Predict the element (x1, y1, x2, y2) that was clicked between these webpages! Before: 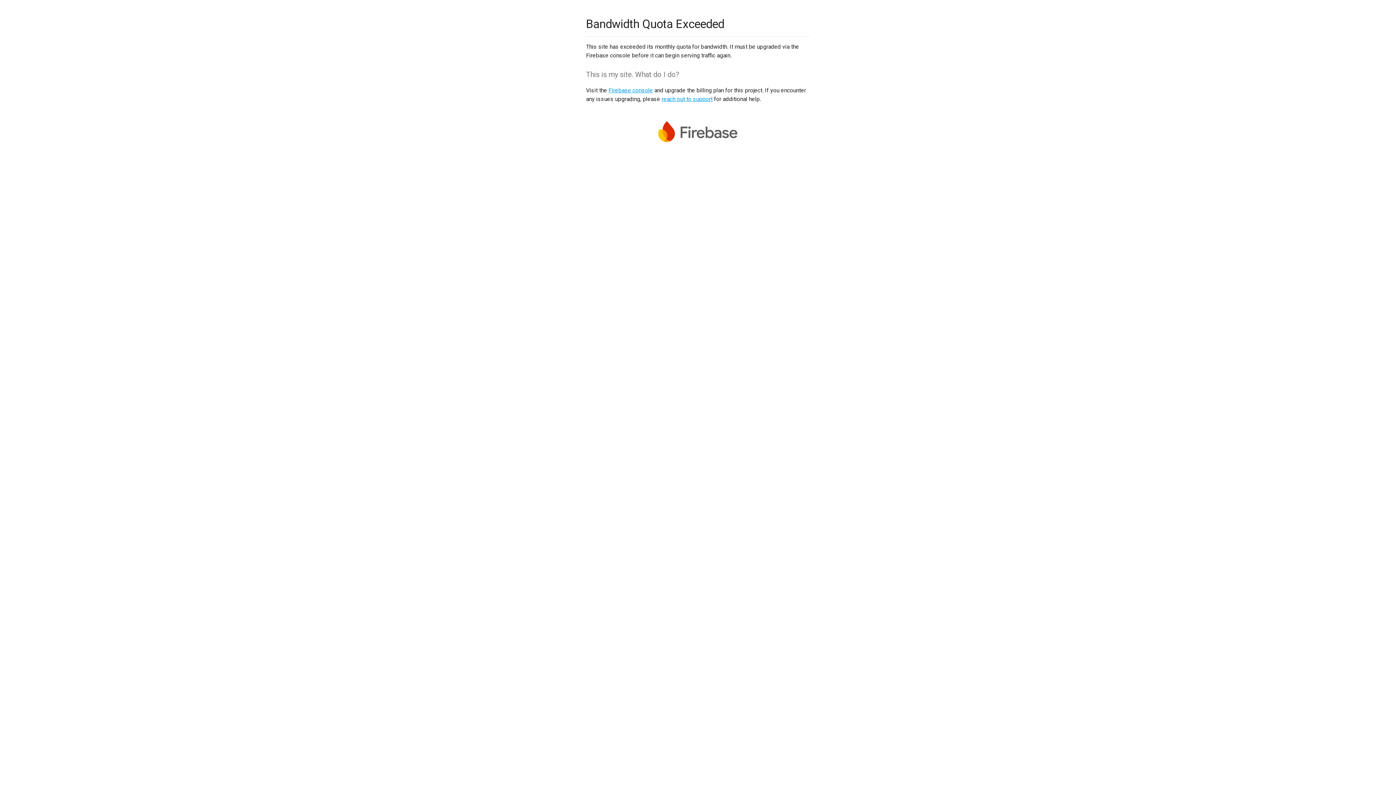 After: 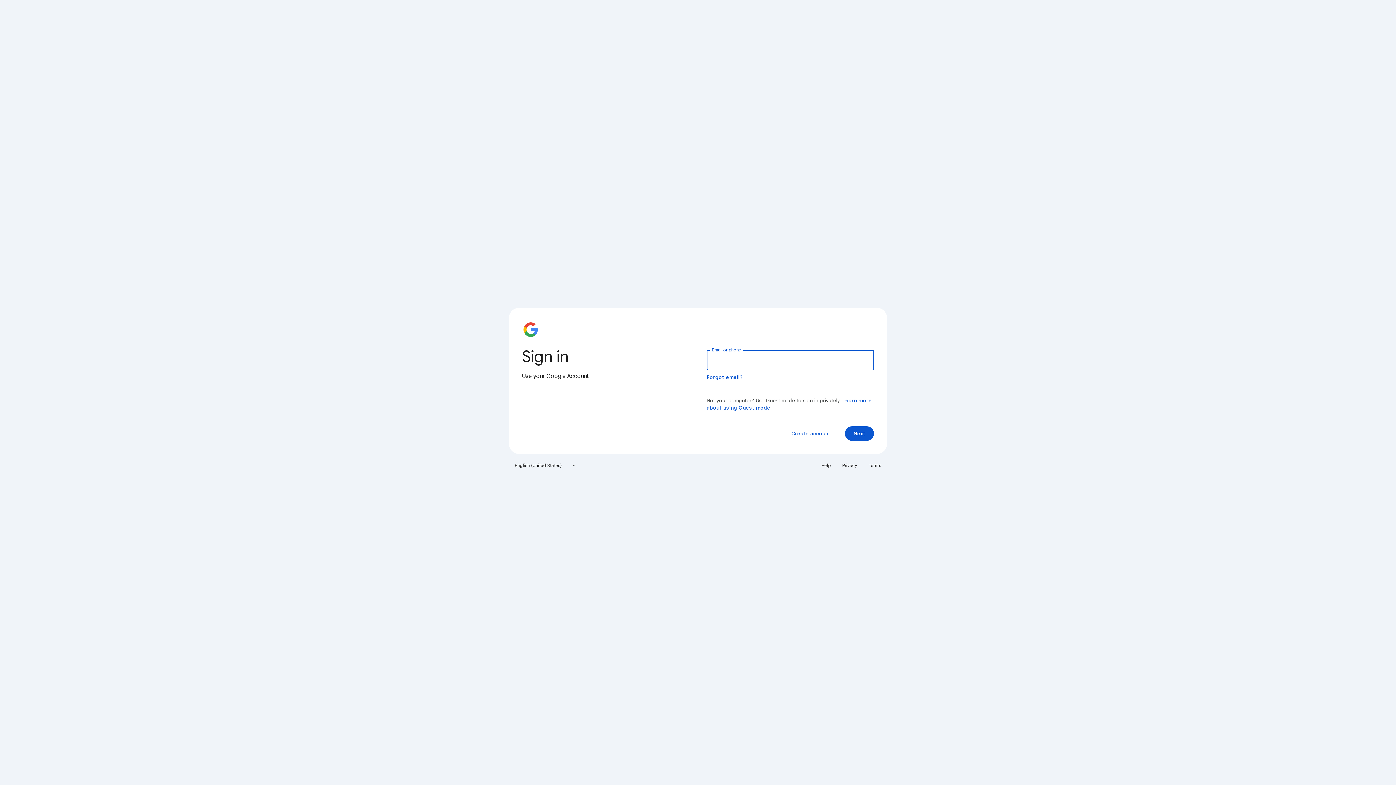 Action: label: Firebase console bbox: (608, 86, 653, 93)